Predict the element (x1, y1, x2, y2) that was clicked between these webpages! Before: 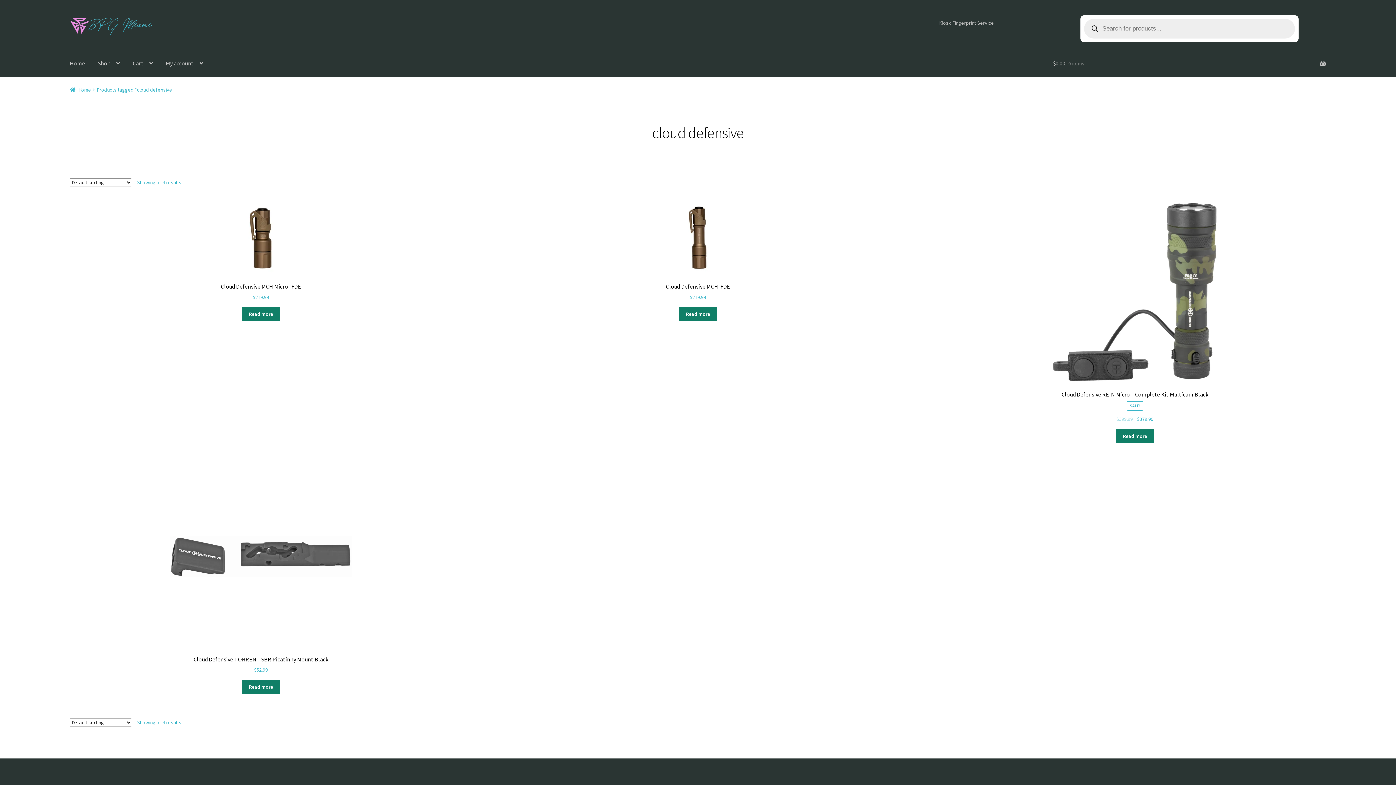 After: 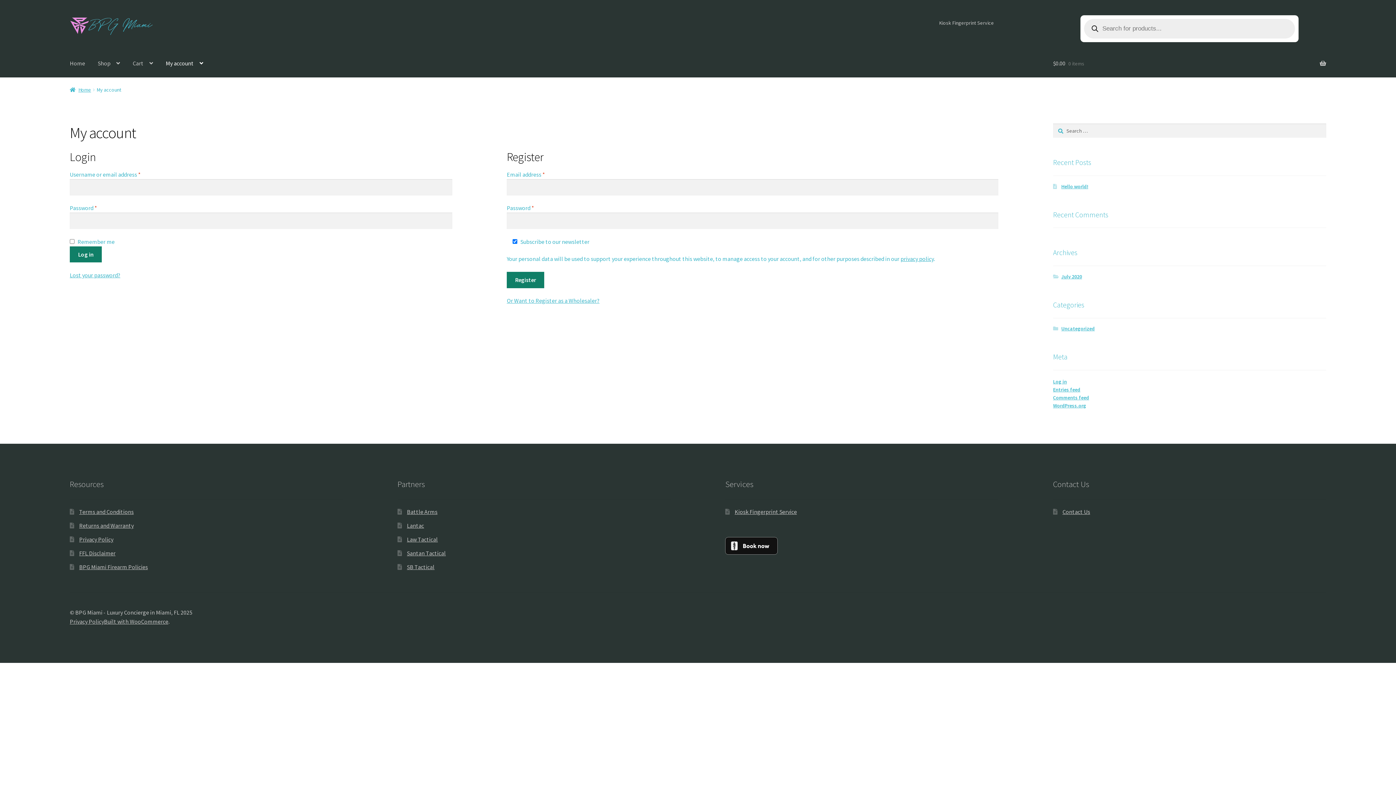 Action: label: My account bbox: (160, 49, 209, 77)